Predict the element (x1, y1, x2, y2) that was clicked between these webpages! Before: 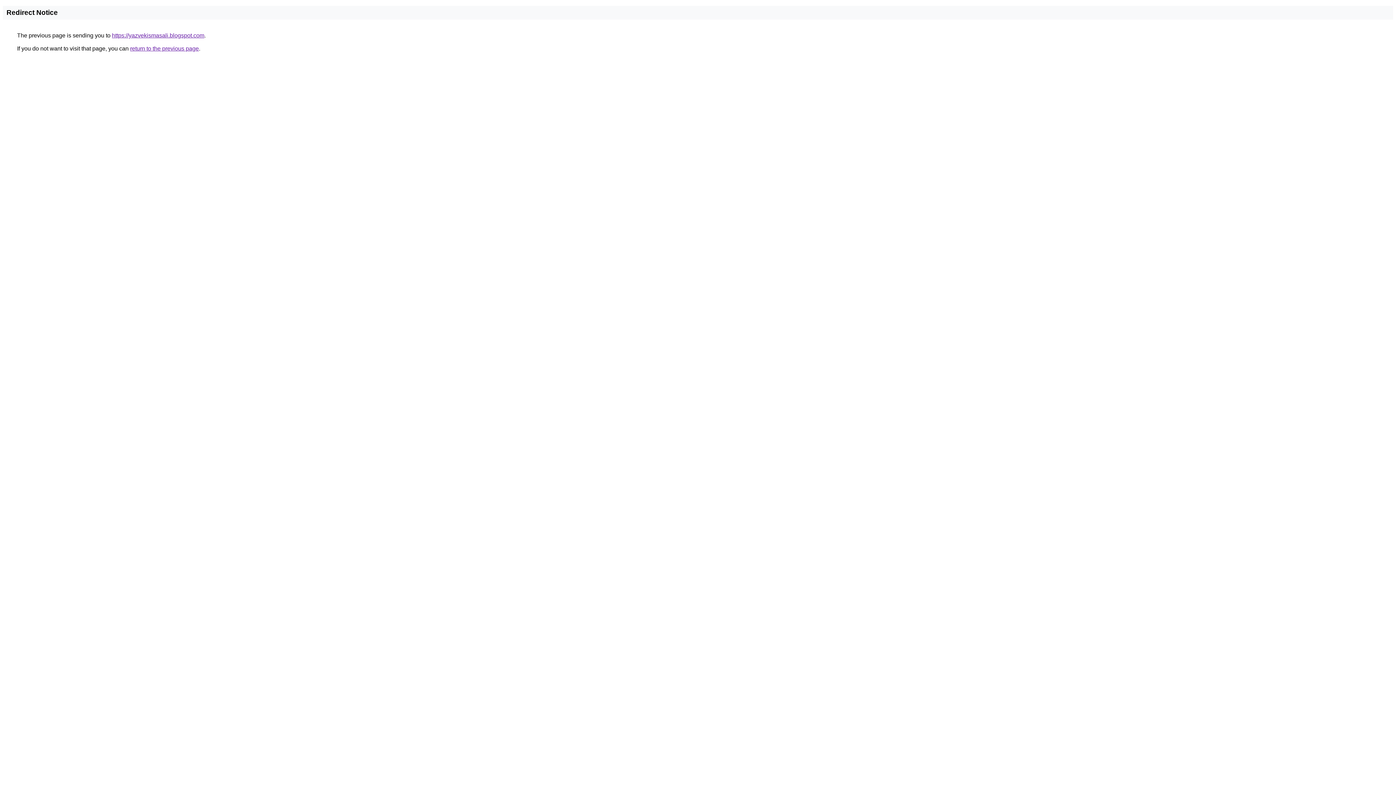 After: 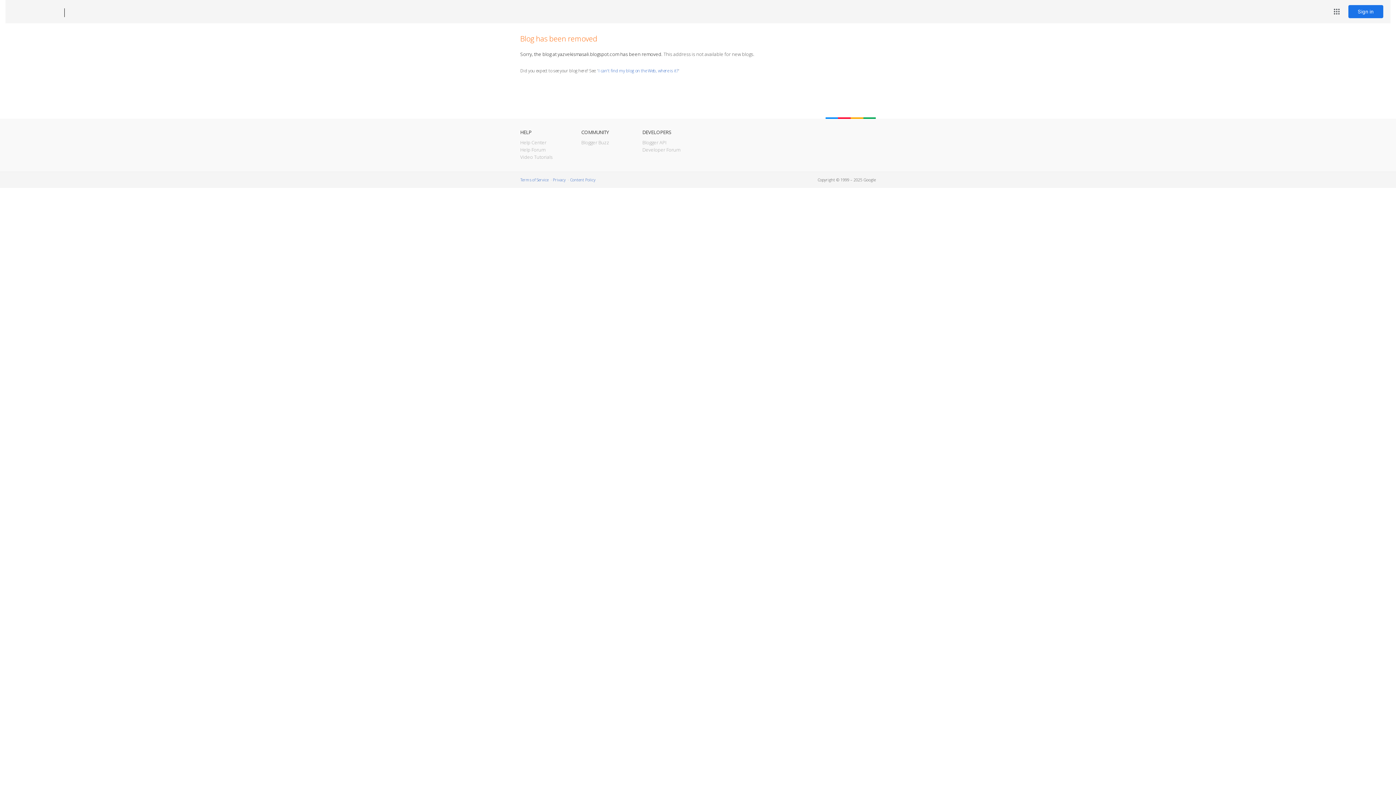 Action: bbox: (112, 32, 204, 38) label: https://yazvekismasali.blogspot.com